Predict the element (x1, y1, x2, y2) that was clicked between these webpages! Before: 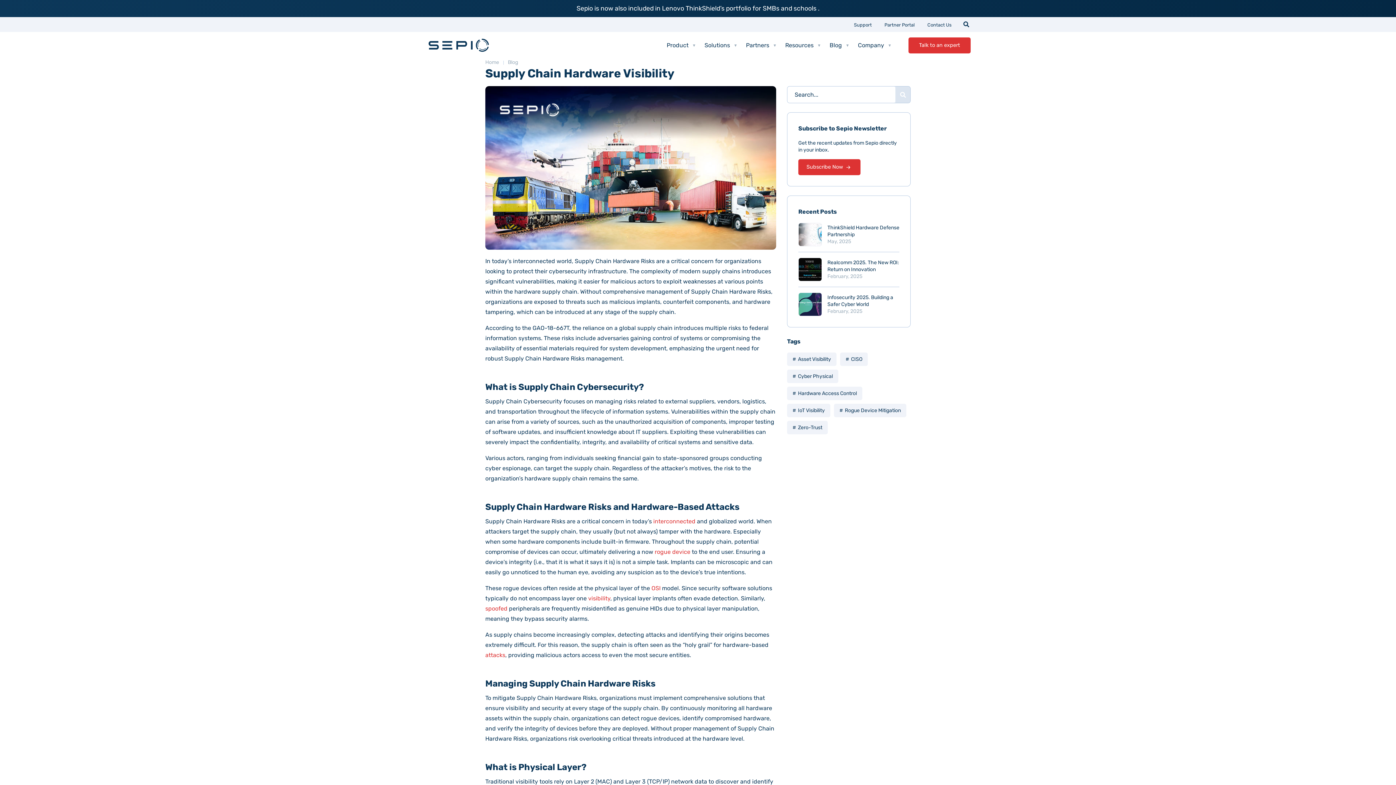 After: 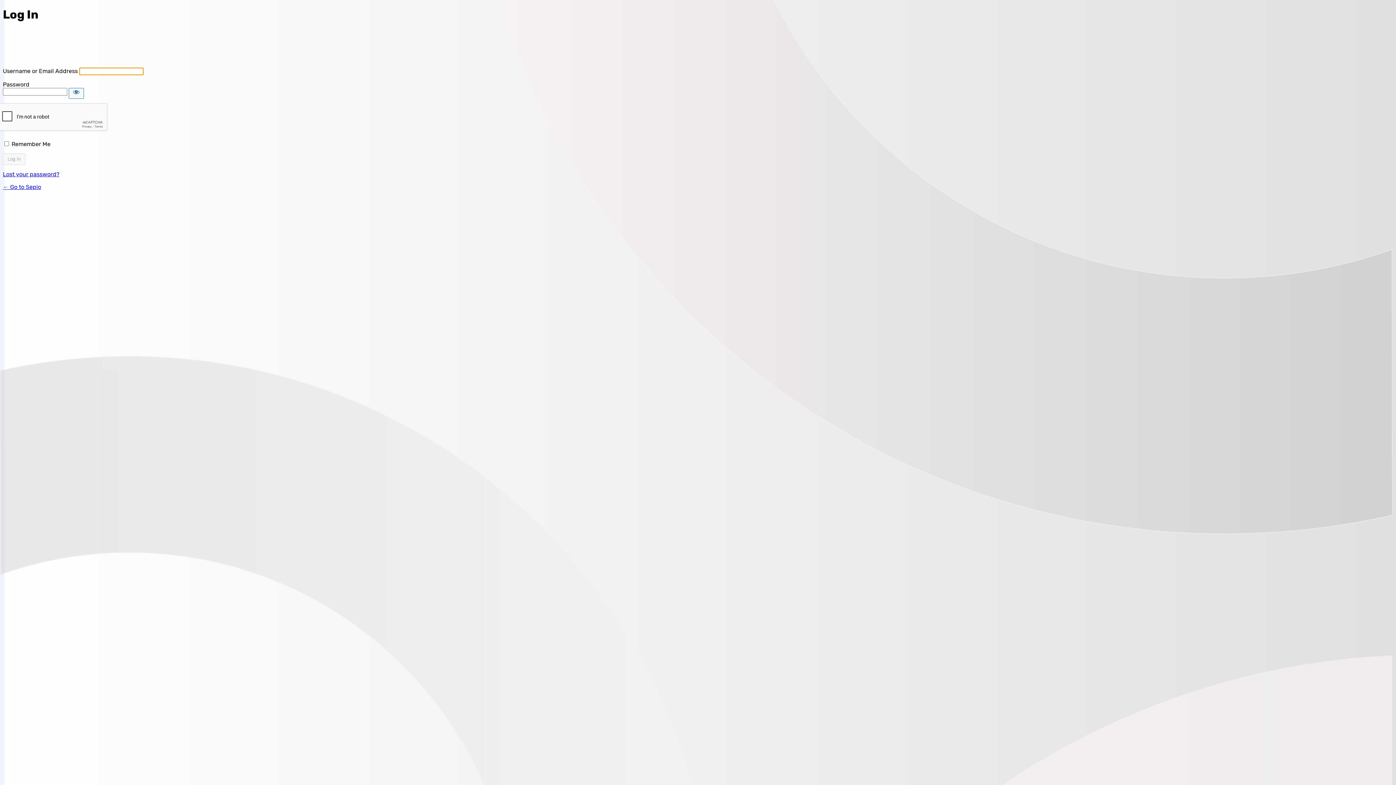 Action: bbox: (878, 17, 920, 32) label: Partner Portal